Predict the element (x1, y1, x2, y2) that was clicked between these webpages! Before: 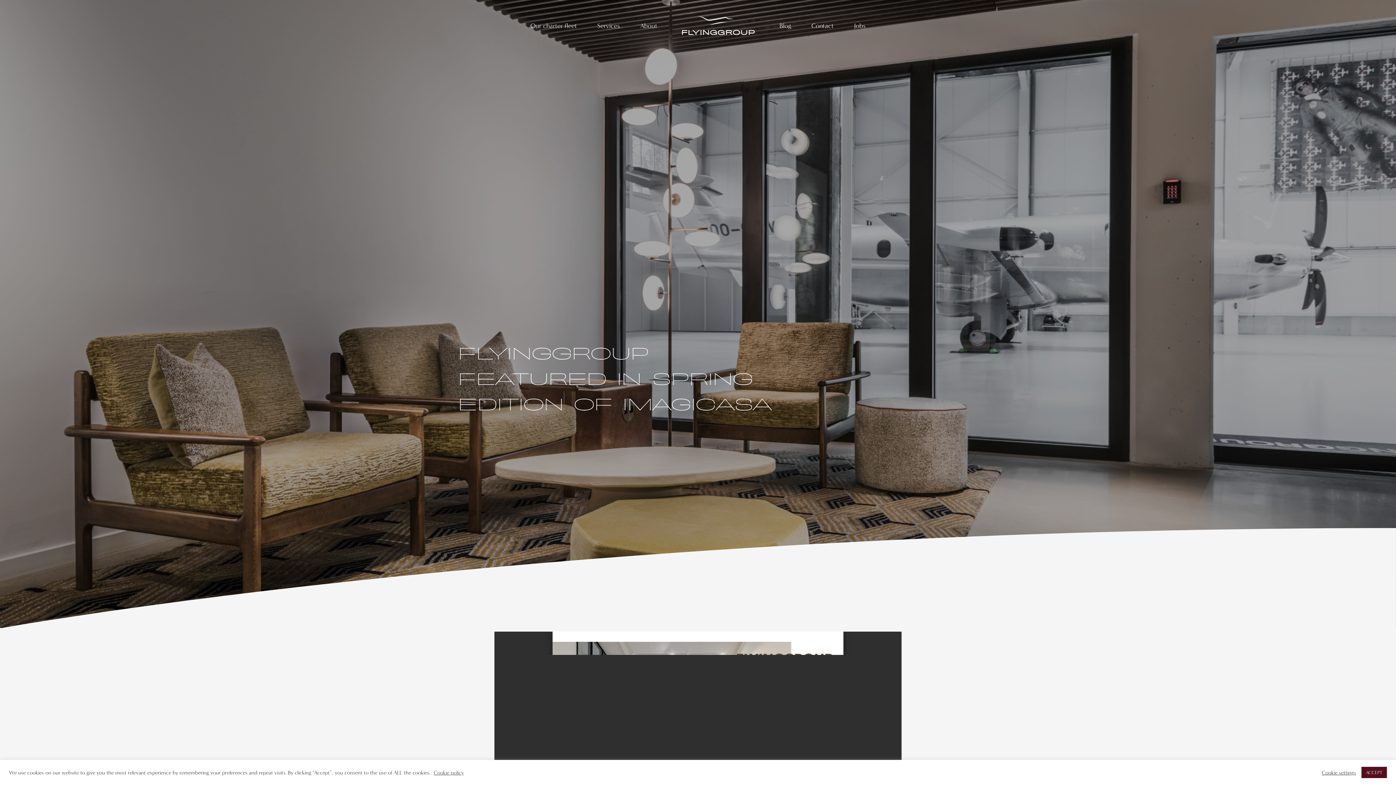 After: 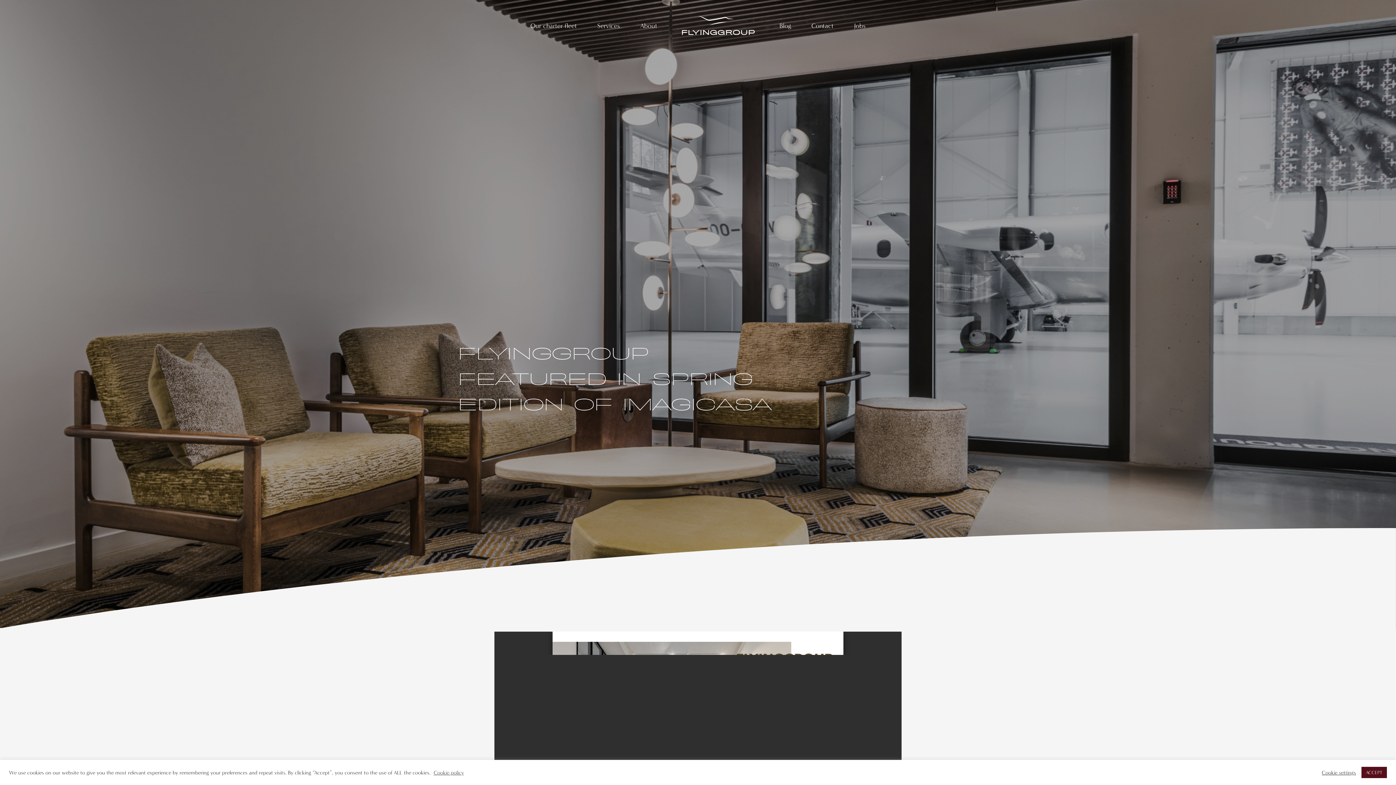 Action: label: Cookie policy bbox: (433, 769, 464, 776)